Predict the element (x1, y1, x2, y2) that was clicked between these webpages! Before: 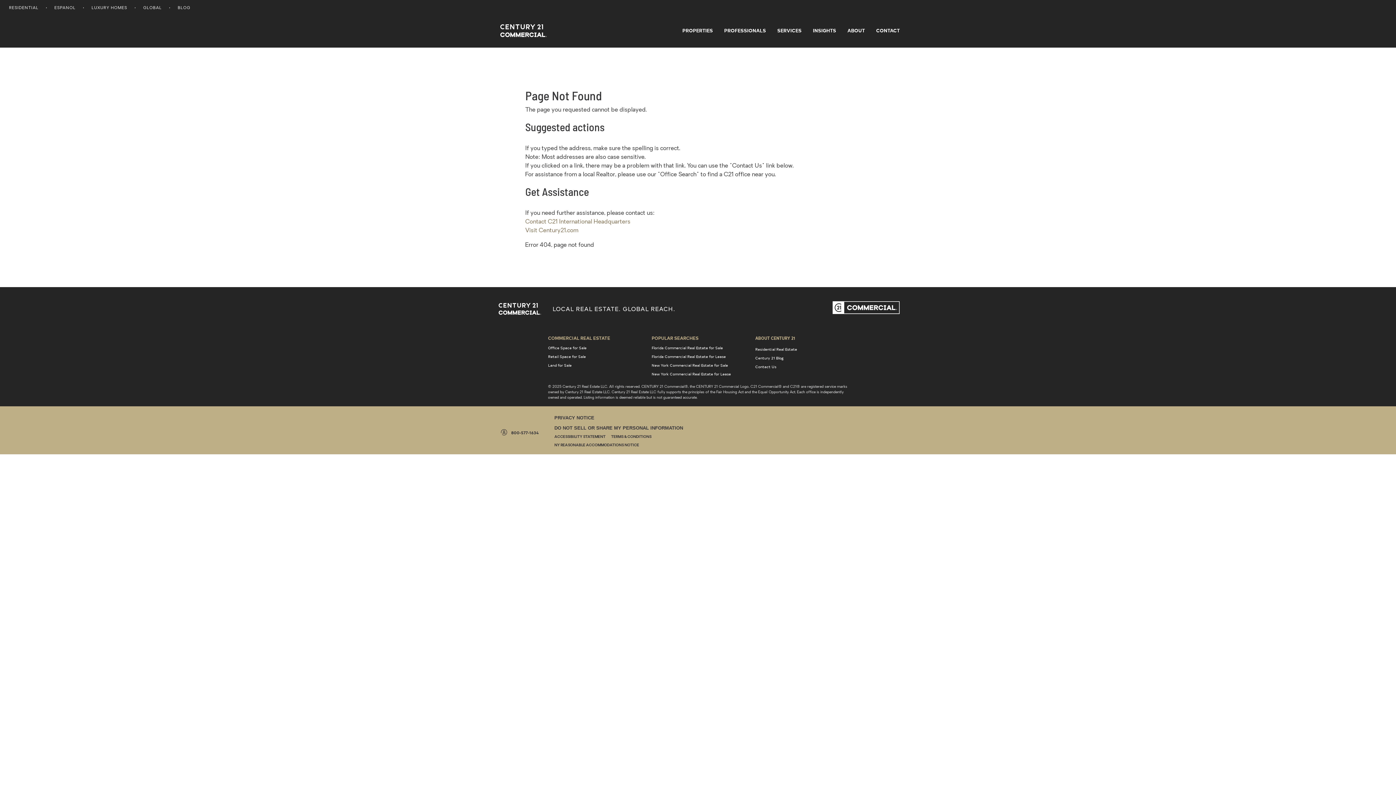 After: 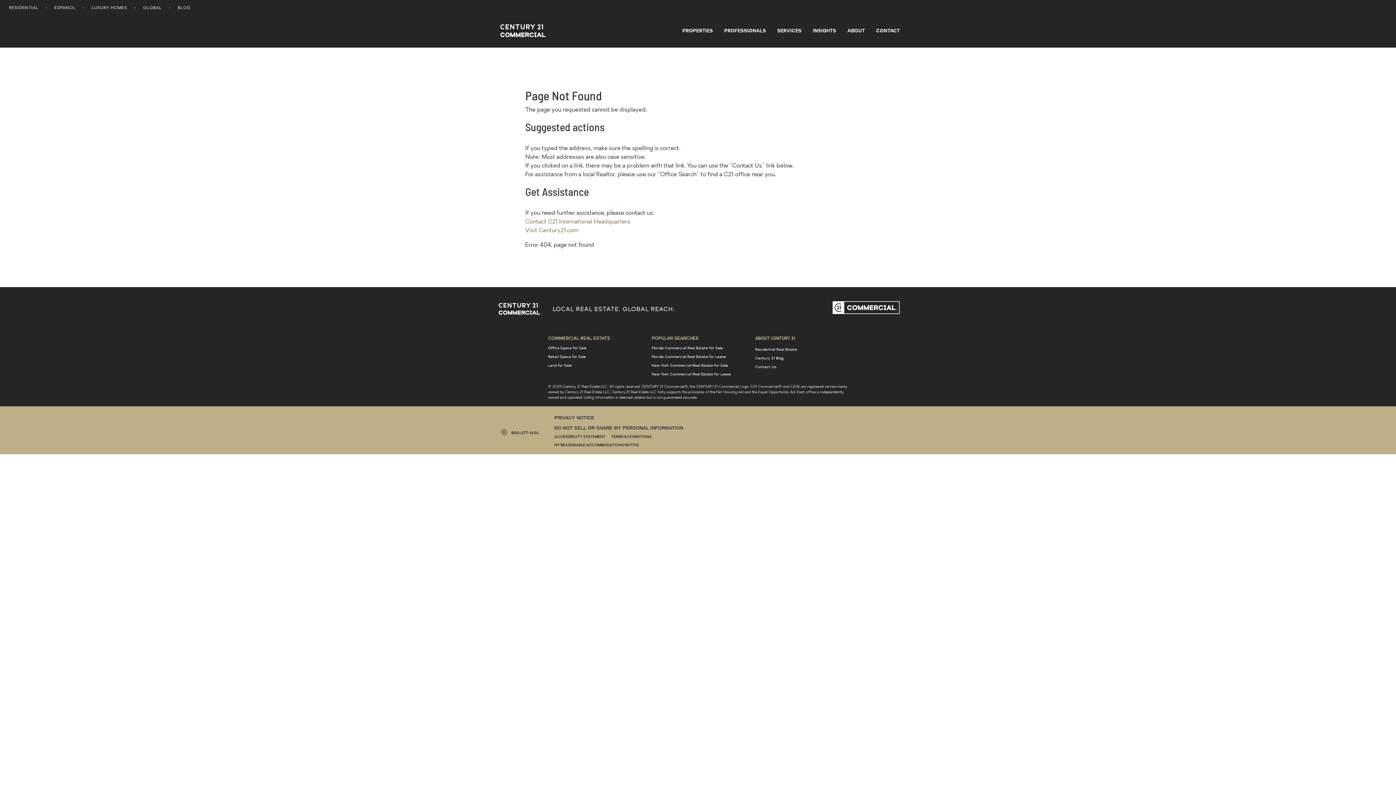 Action: bbox: (548, 362, 571, 368) label: Land for Sale